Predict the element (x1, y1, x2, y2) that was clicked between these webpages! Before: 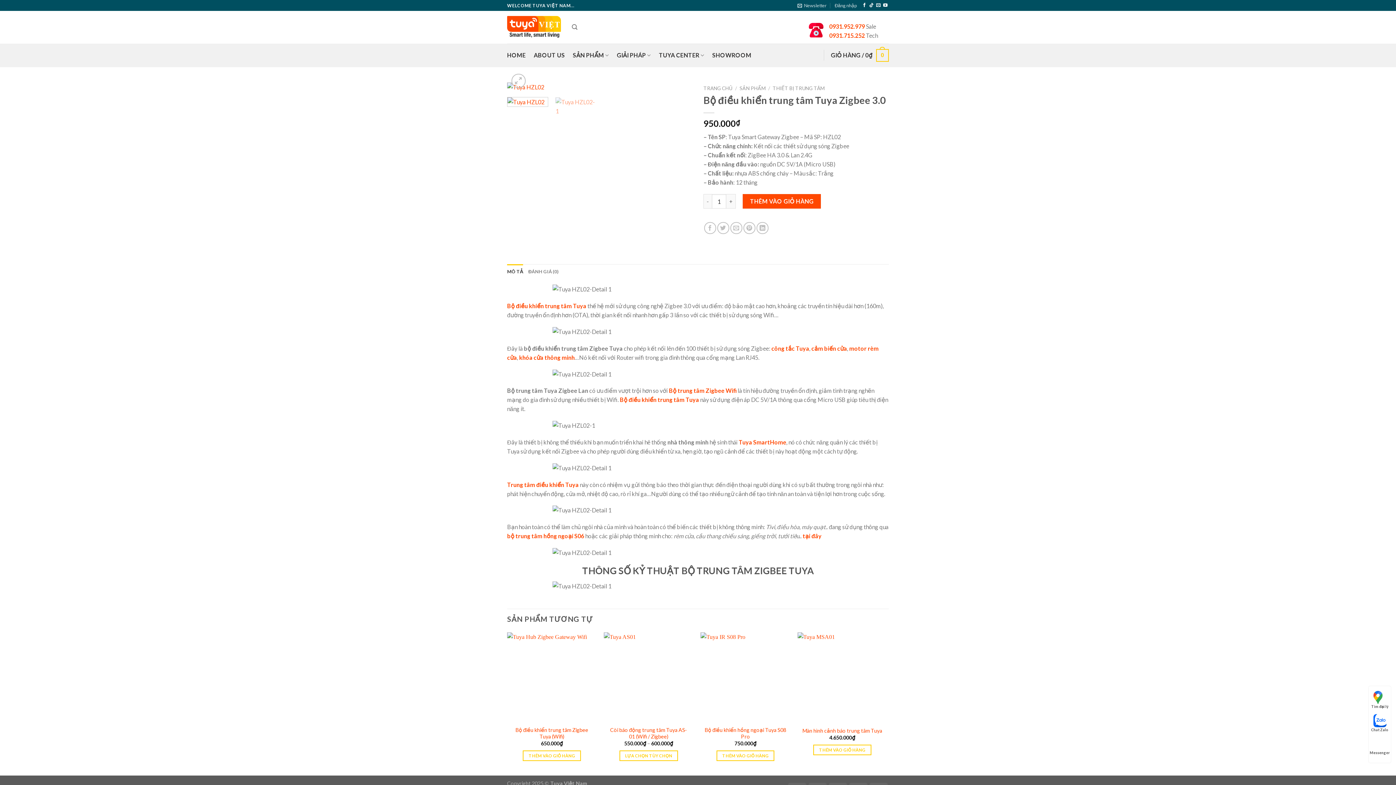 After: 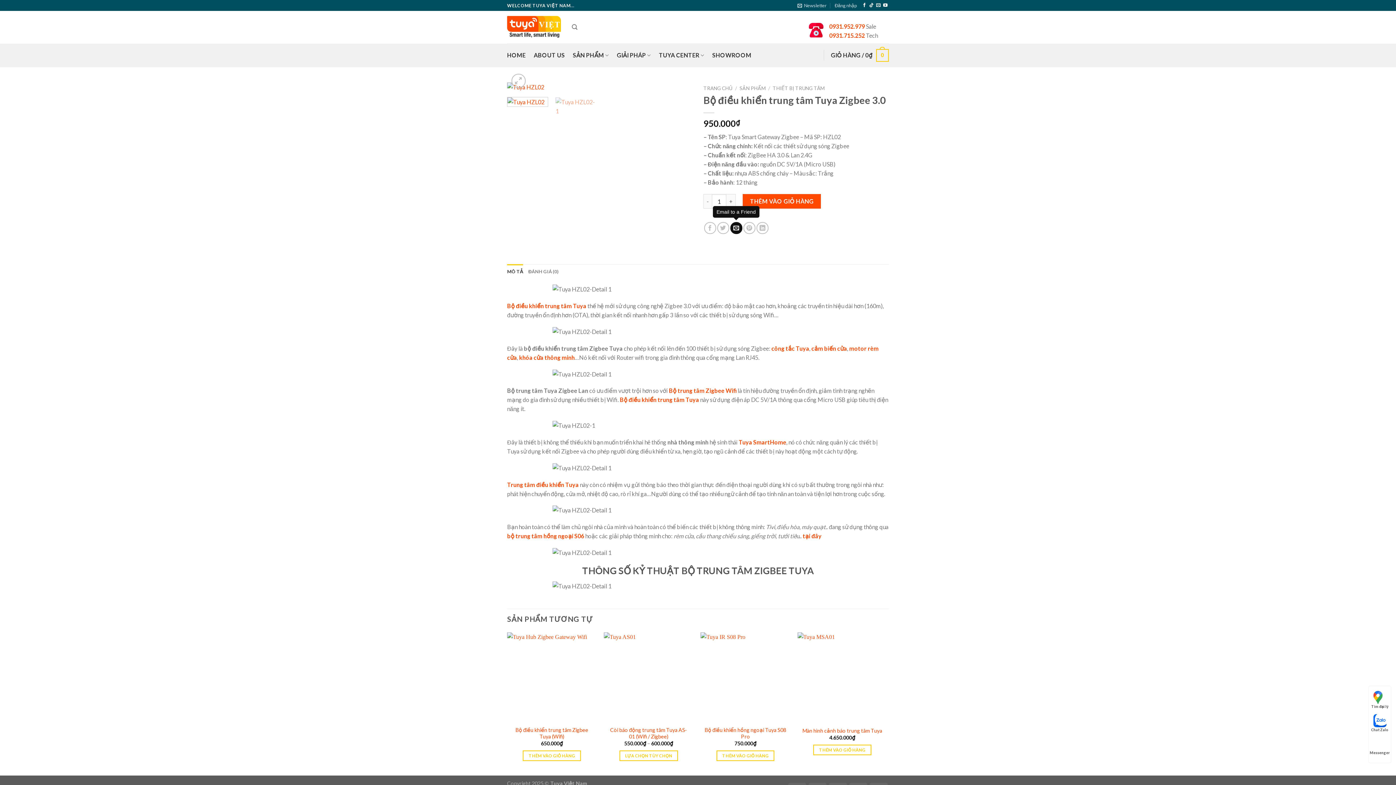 Action: label: Email to a Friend bbox: (730, 222, 742, 234)